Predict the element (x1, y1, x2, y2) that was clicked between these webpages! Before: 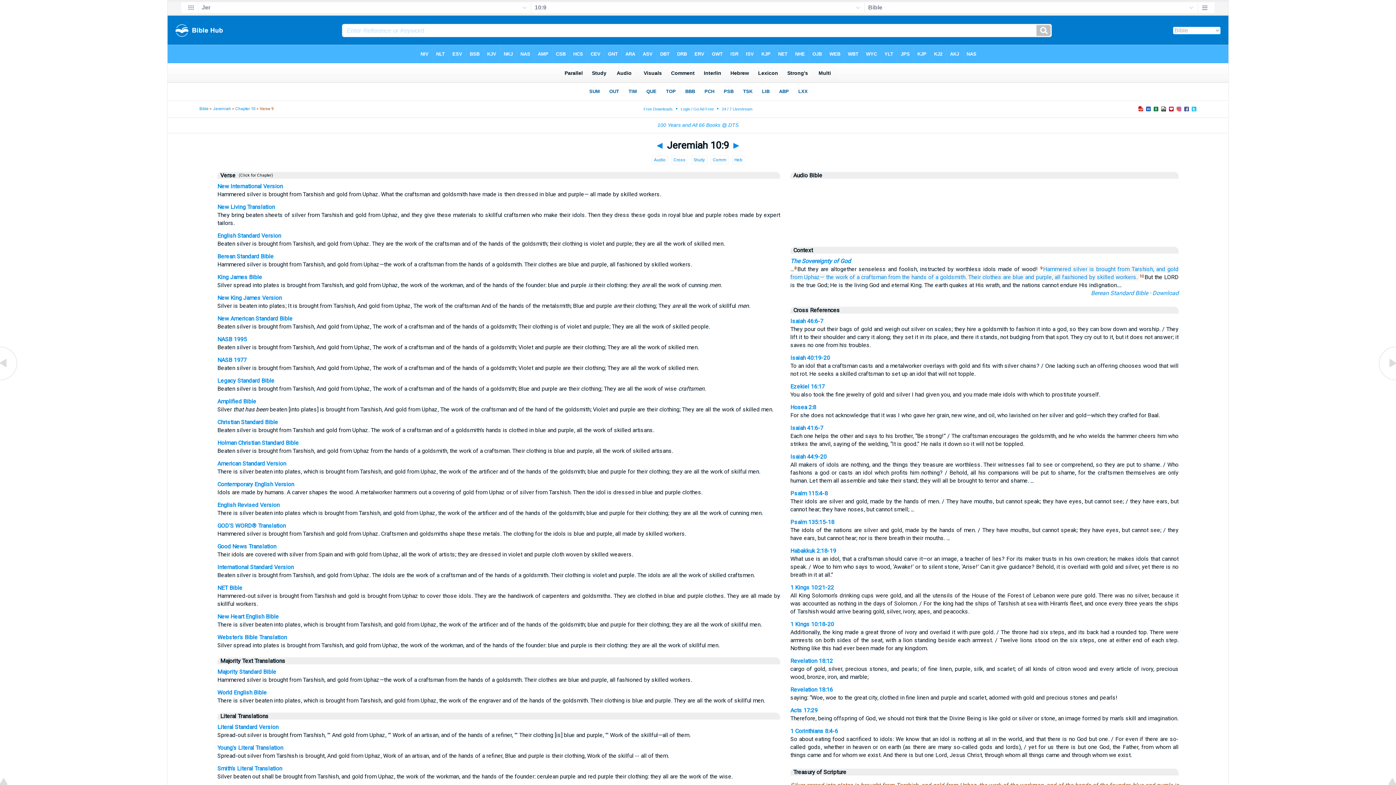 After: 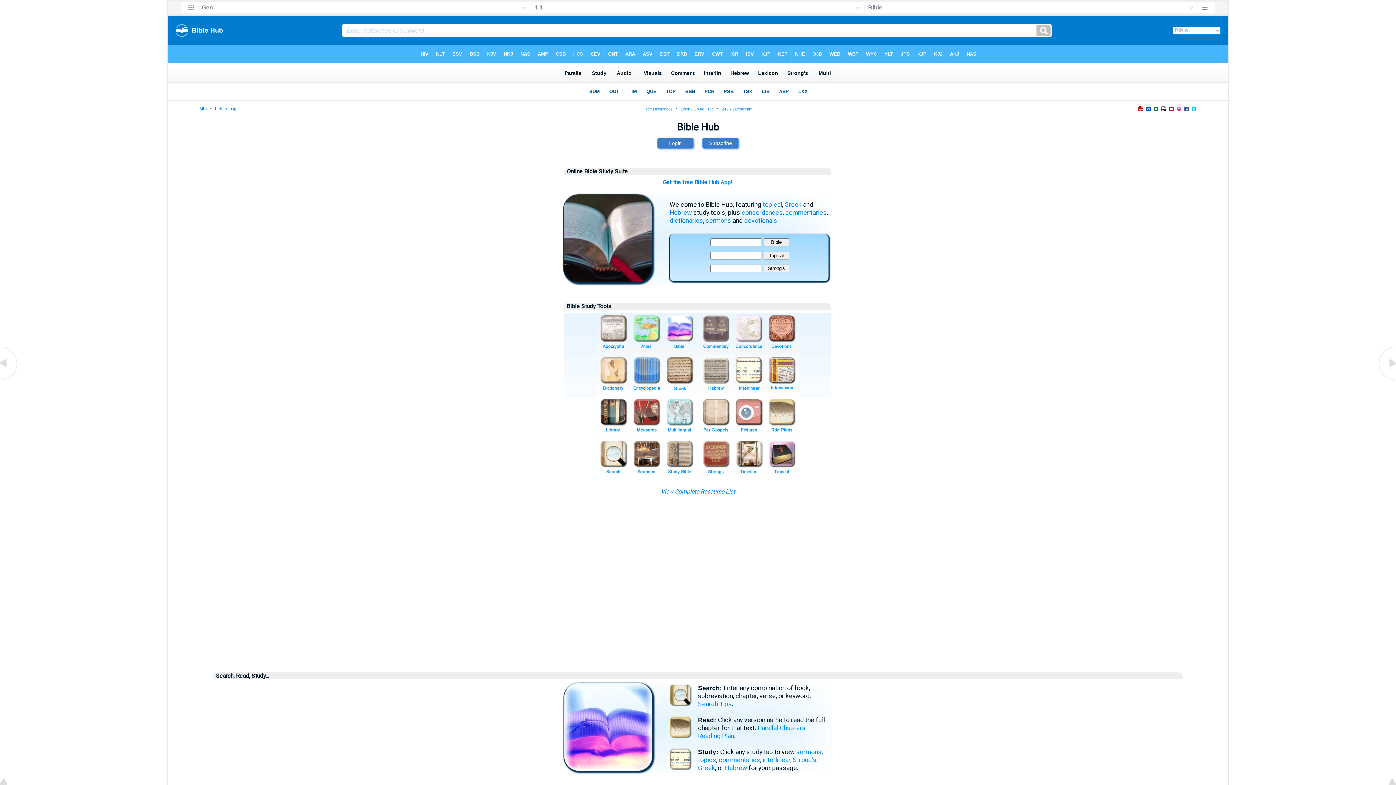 Action: bbox: (199, 106, 208, 111) label: Bible